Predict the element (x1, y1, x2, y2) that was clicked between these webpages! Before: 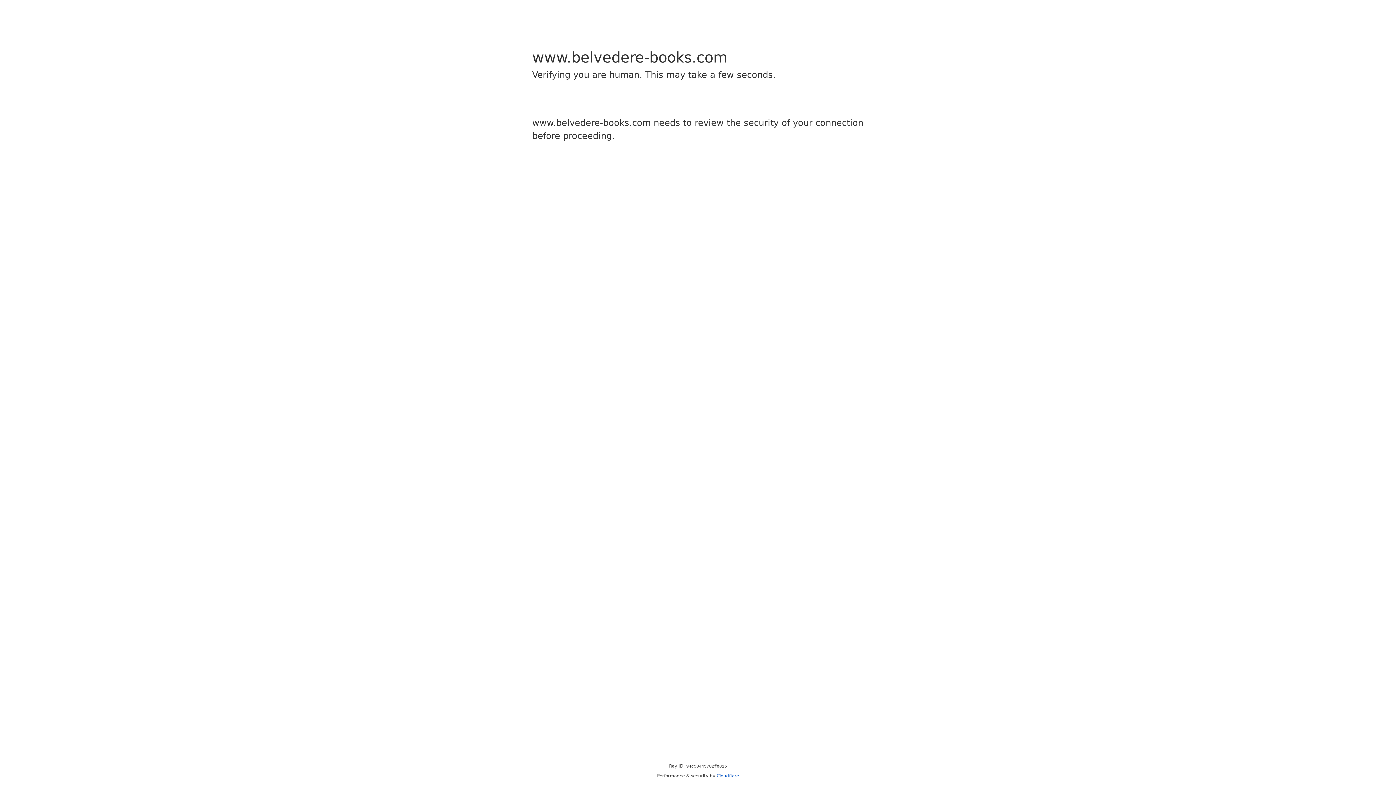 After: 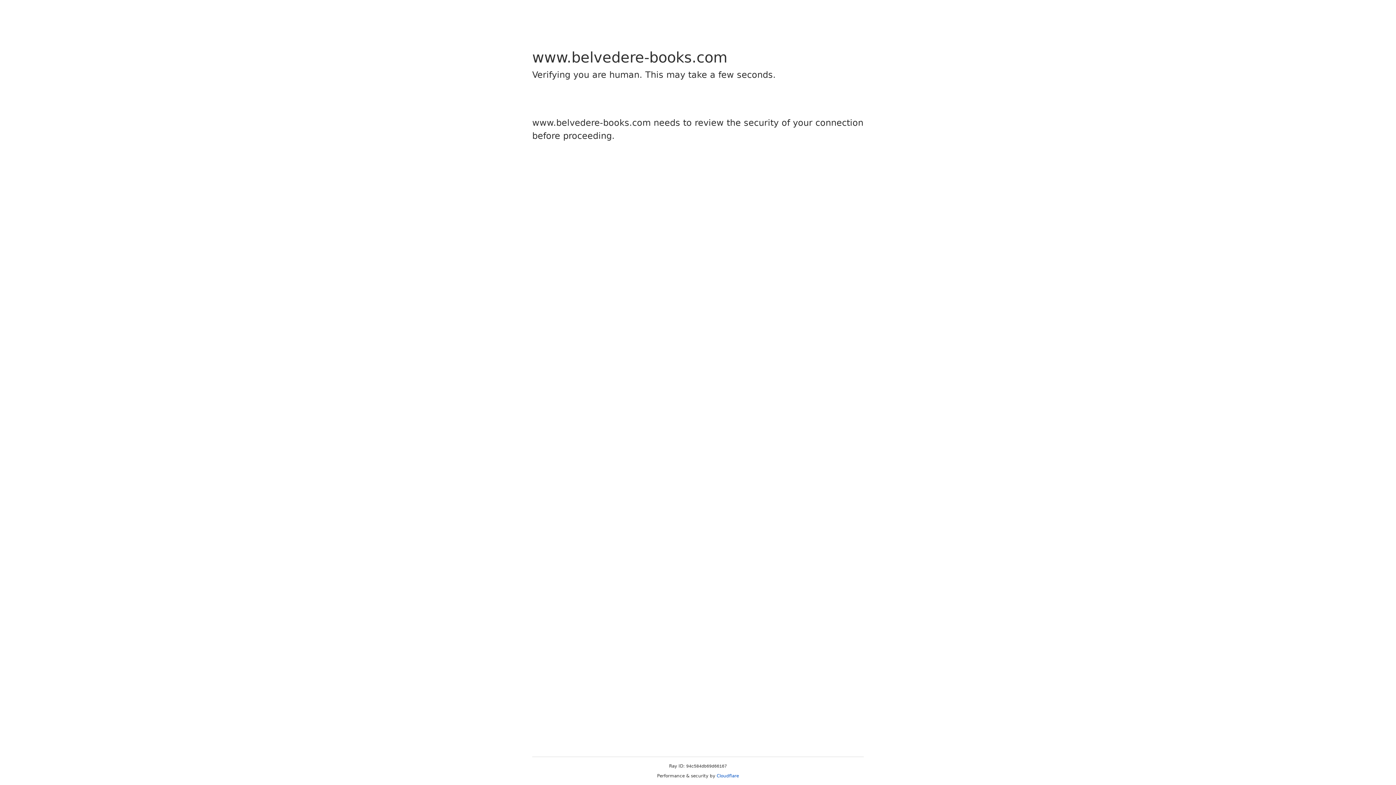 Action: bbox: (716, 773, 739, 778) label: Cloudflare